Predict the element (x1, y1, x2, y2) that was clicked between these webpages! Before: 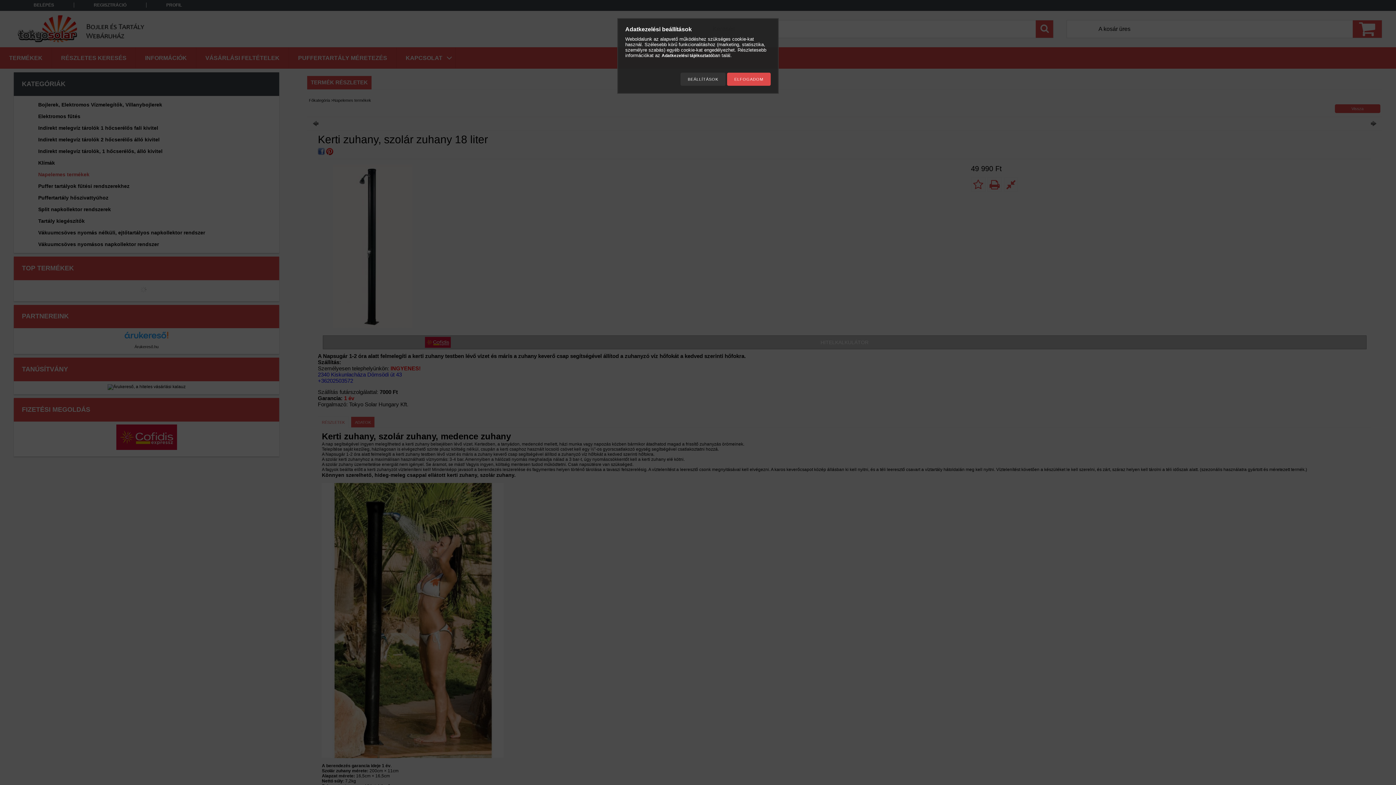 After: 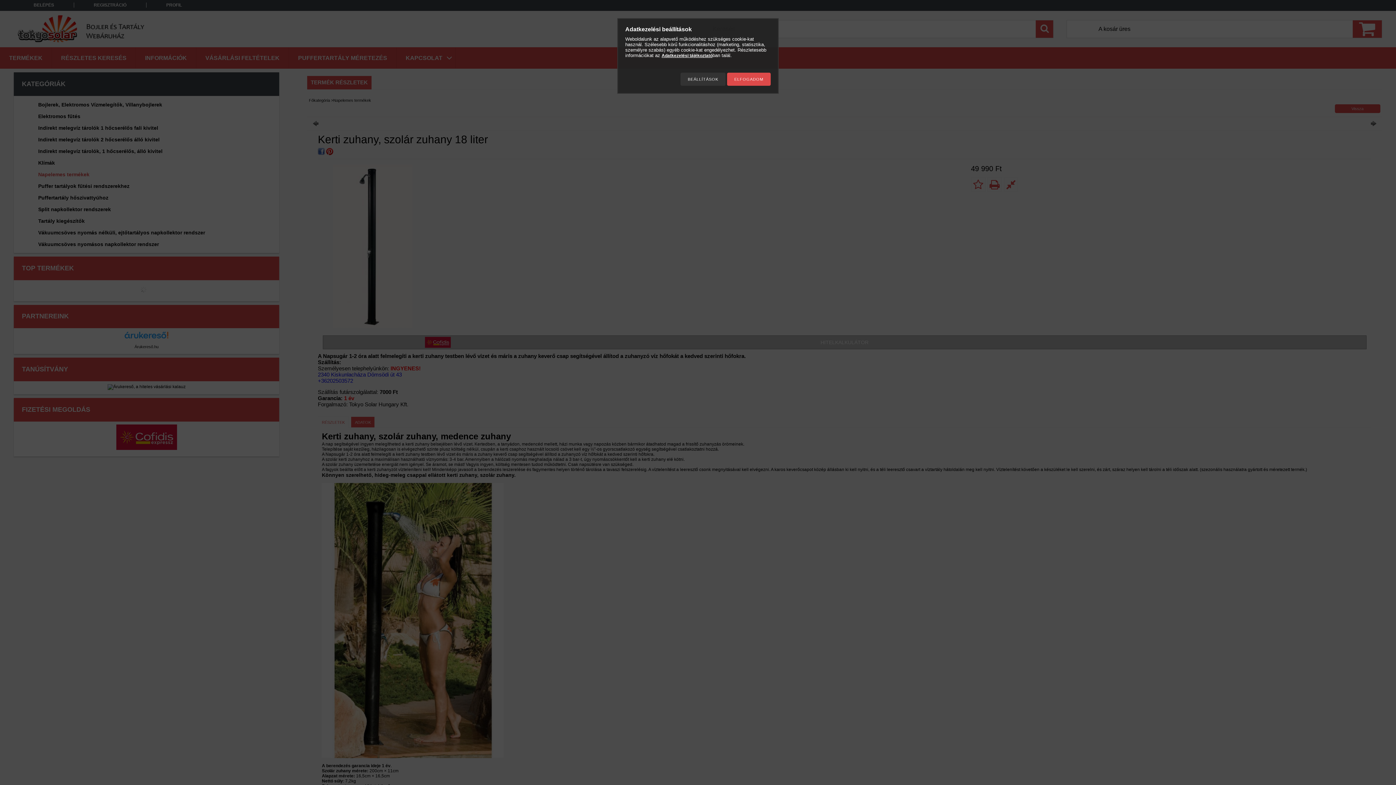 Action: label: Adatkezelési tájékoztató bbox: (661, 53, 712, 58)